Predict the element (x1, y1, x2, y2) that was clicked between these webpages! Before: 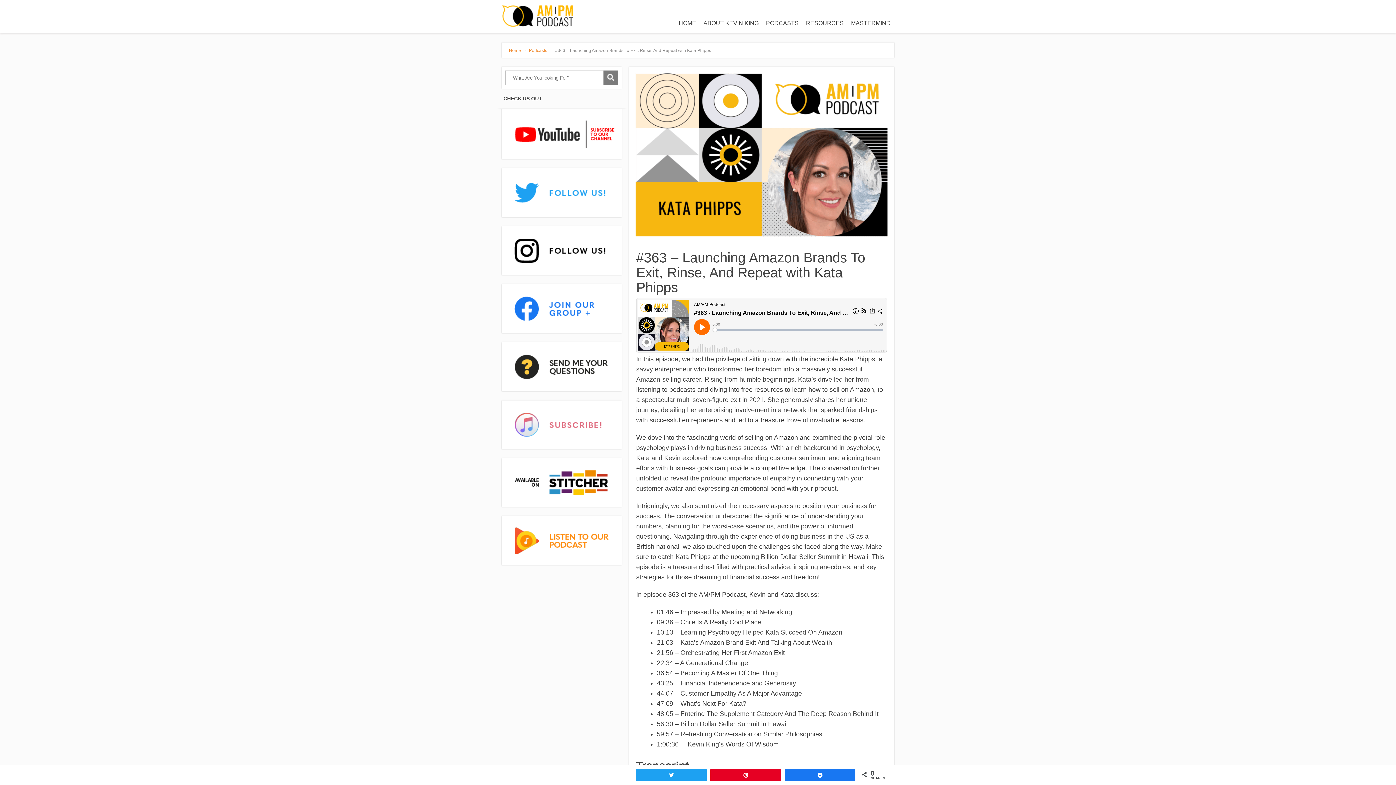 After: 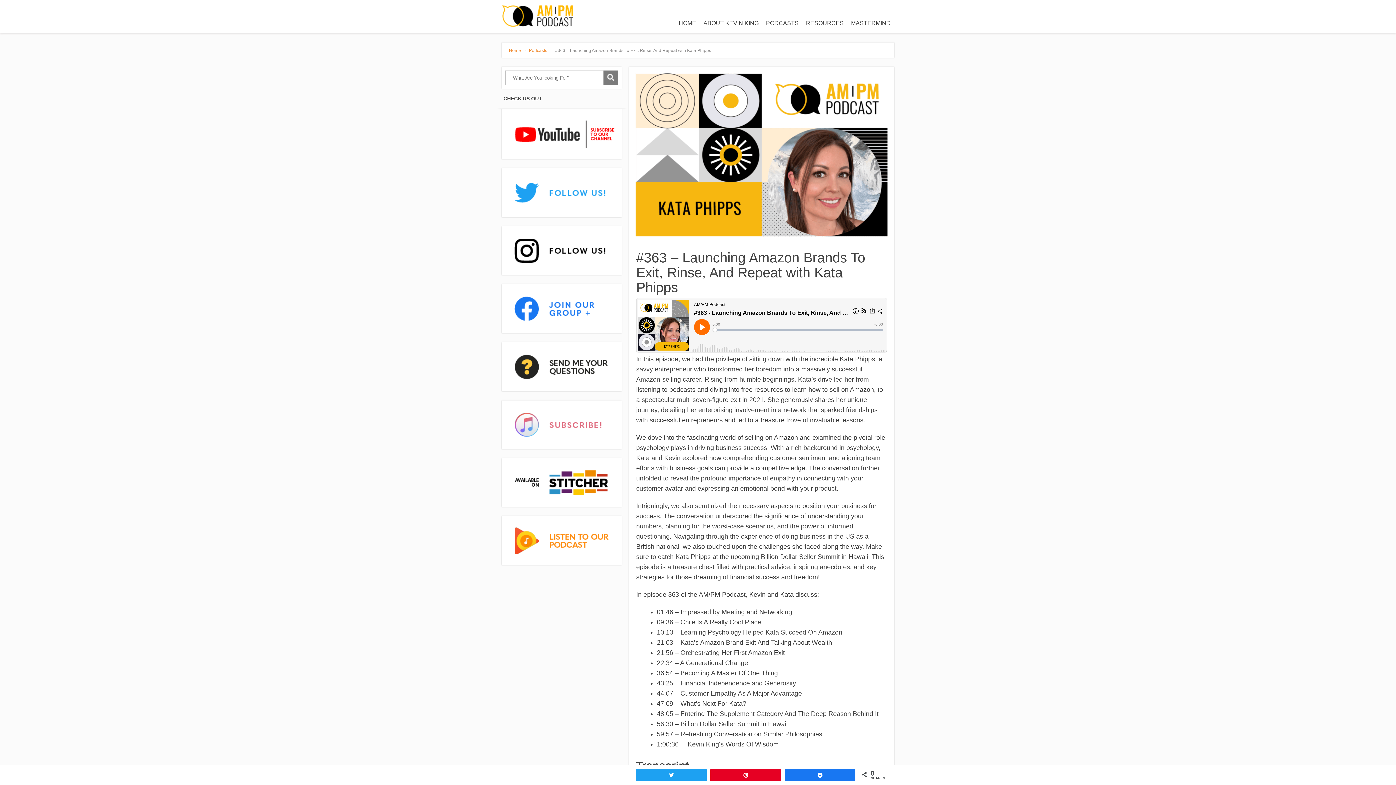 Action: bbox: (505, 523, 618, 558)